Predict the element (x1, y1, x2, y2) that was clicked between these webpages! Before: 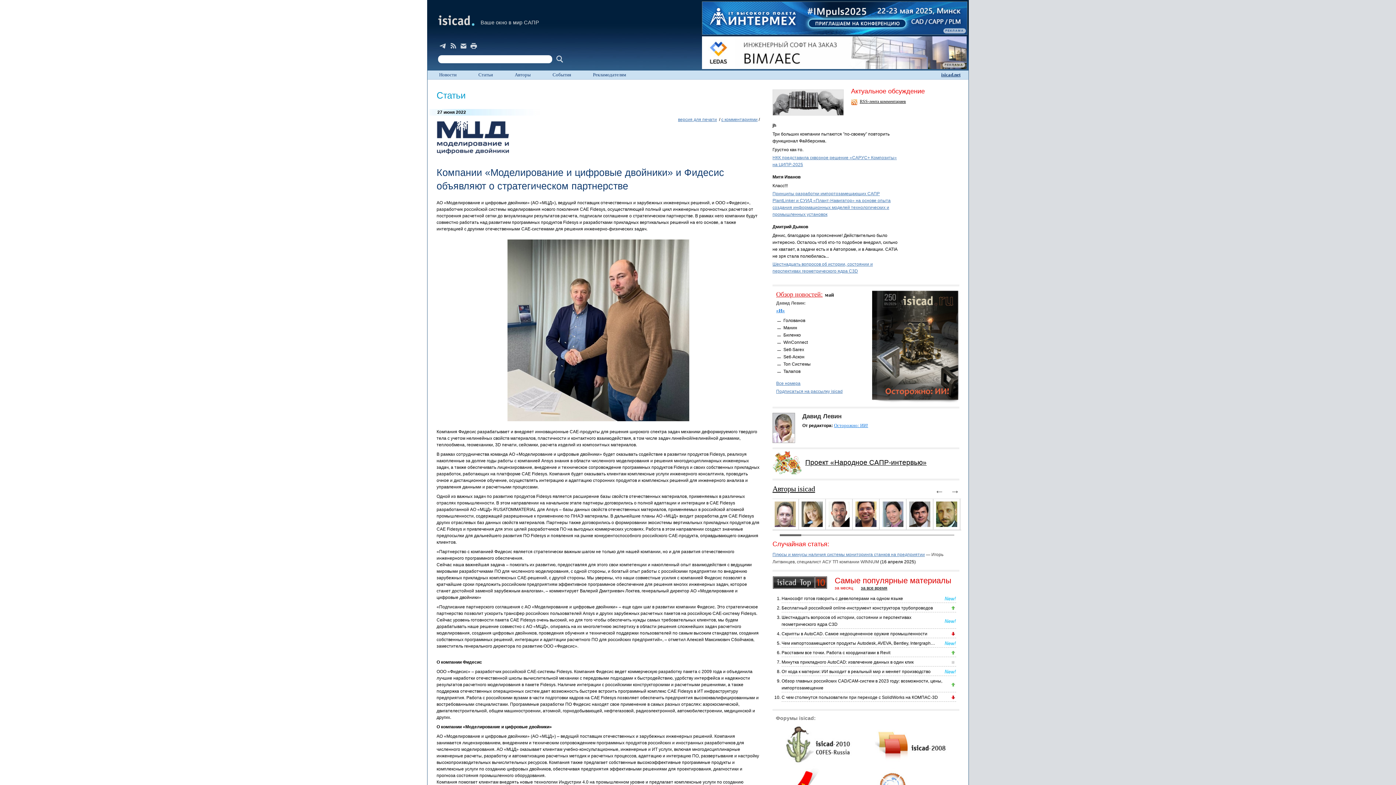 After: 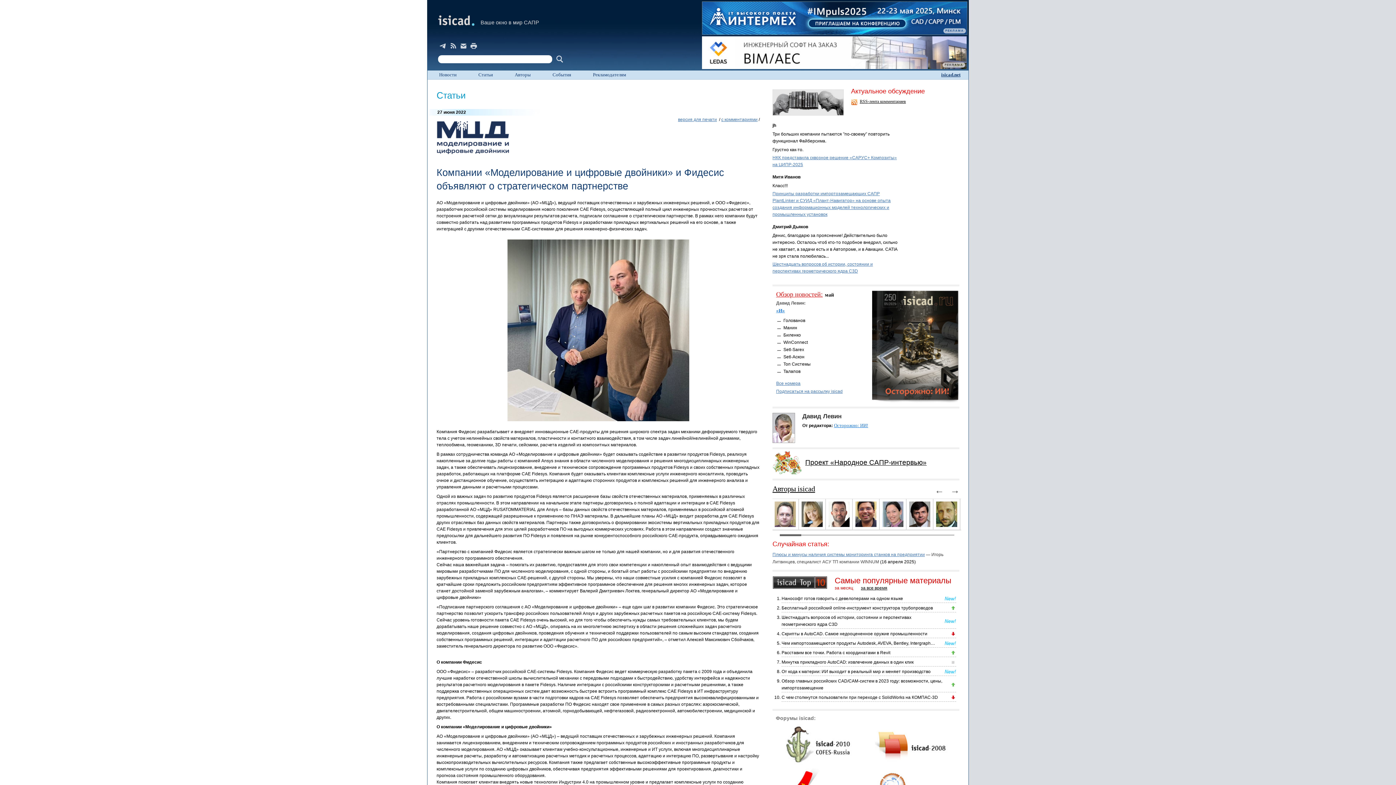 Action: bbox: (799, 501, 825, 528)